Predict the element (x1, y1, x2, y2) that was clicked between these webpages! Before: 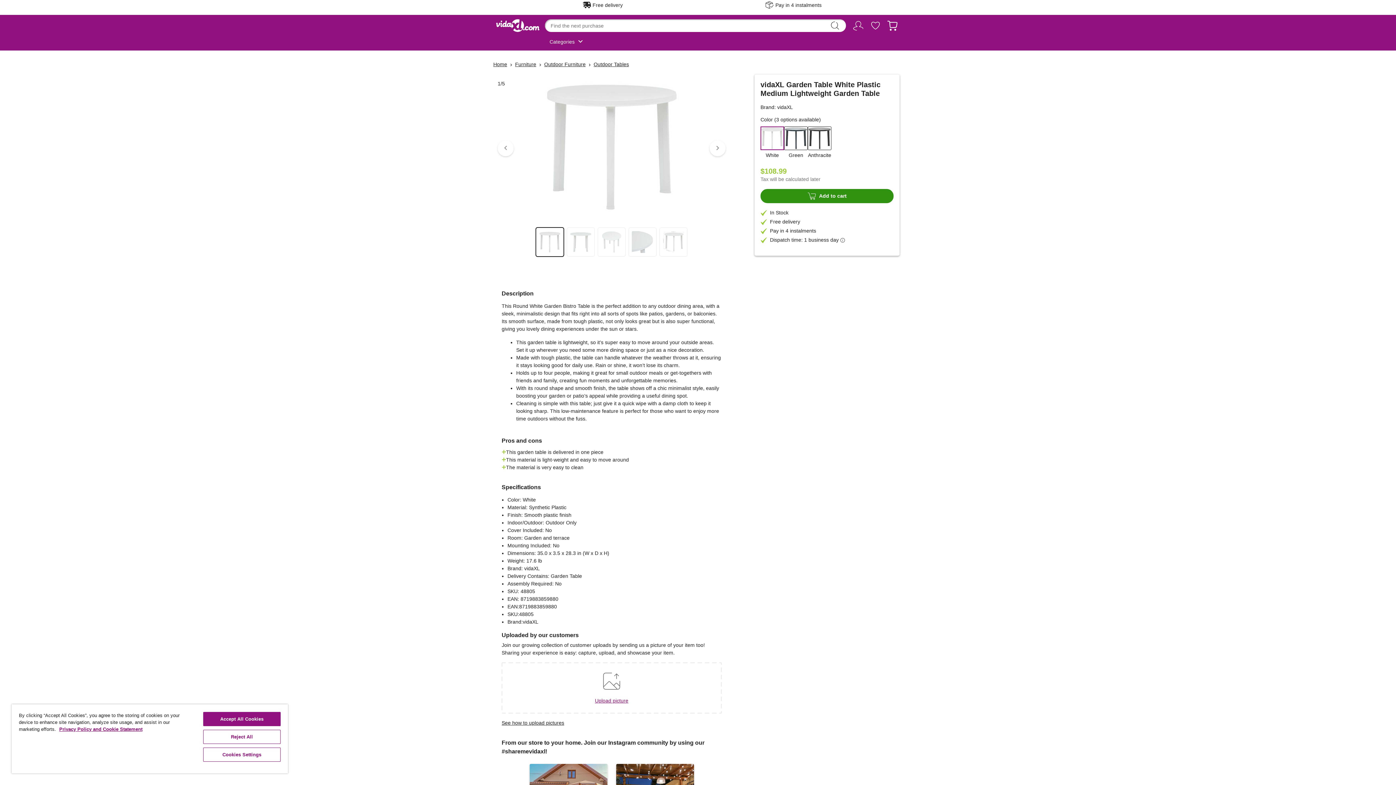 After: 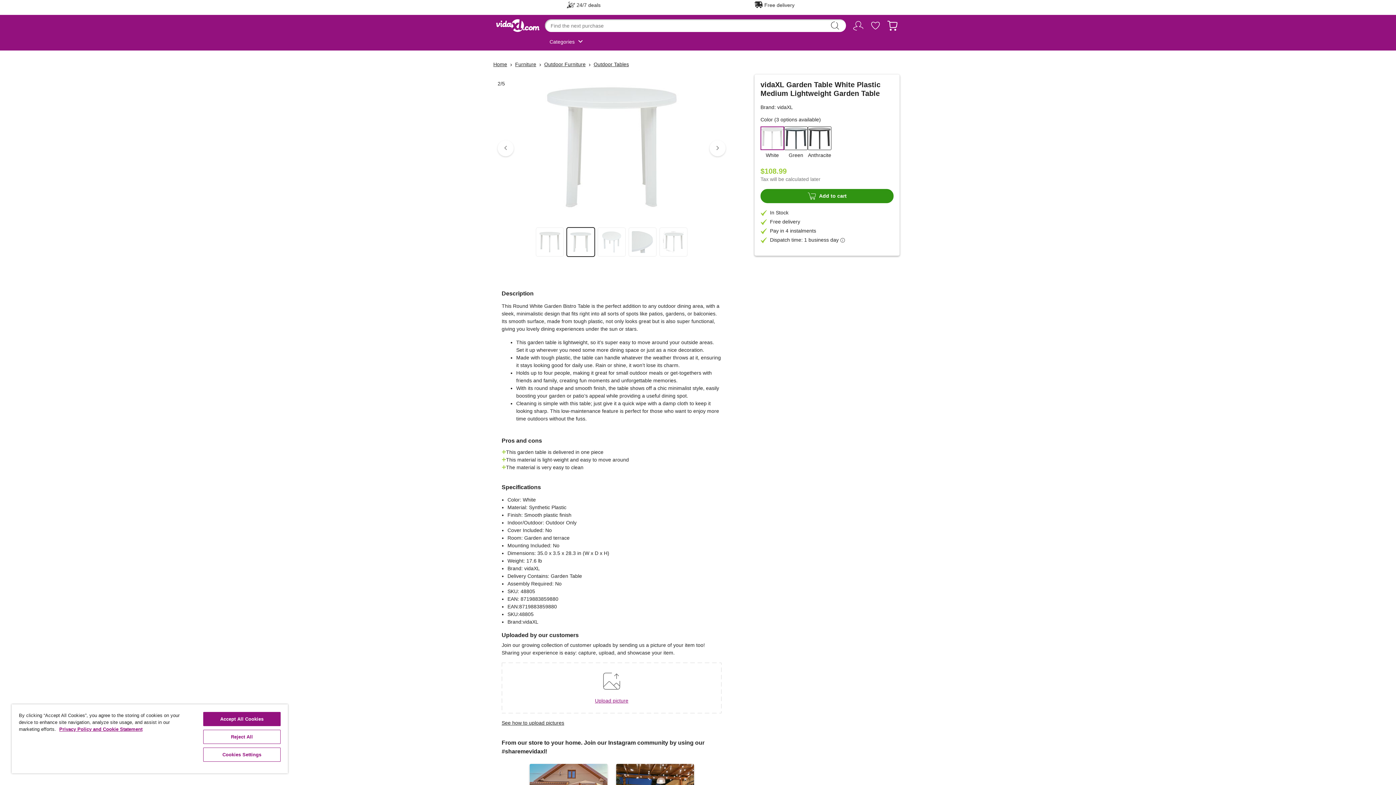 Action: bbox: (566, 227, 594, 256)